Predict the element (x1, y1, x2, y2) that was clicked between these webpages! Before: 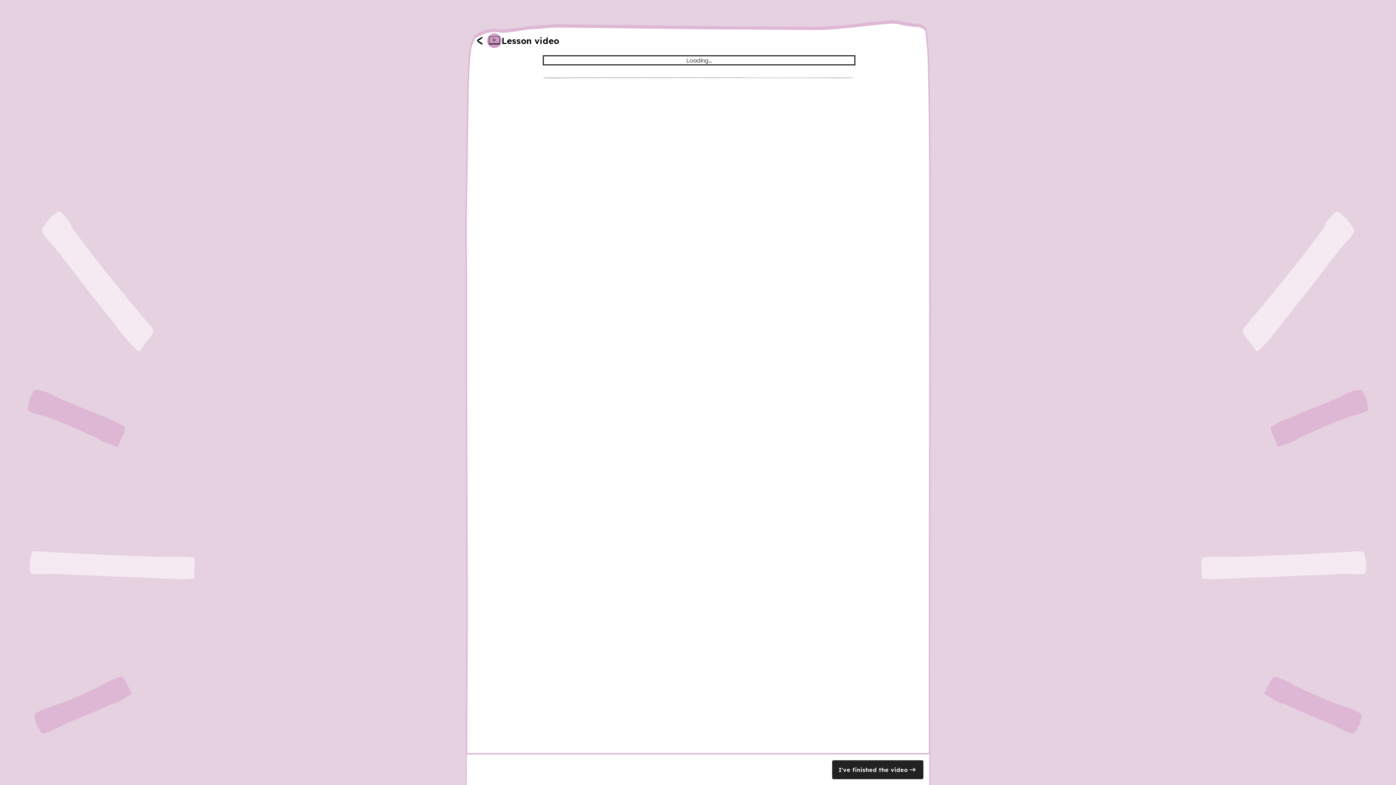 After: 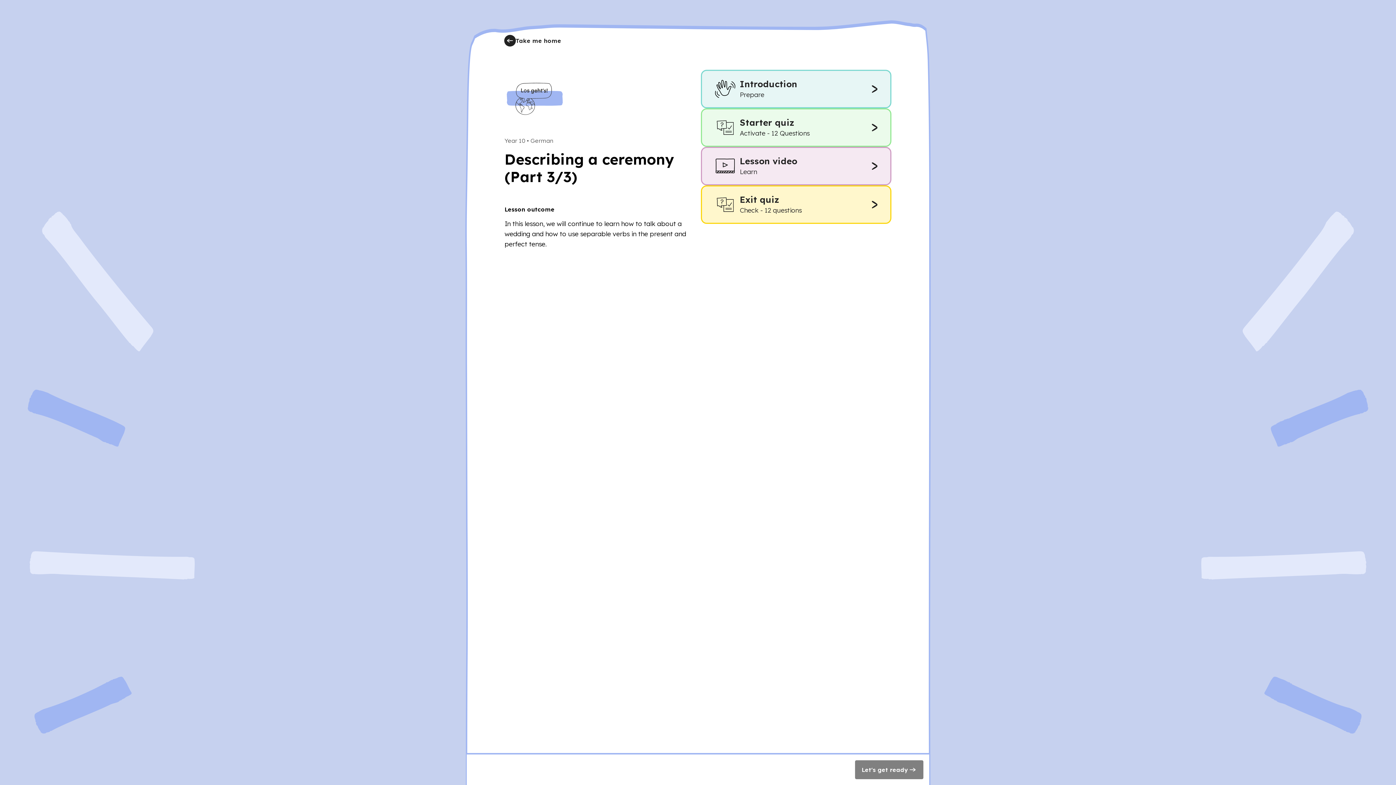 Action: bbox: (472, 33, 487, 48) label: Back